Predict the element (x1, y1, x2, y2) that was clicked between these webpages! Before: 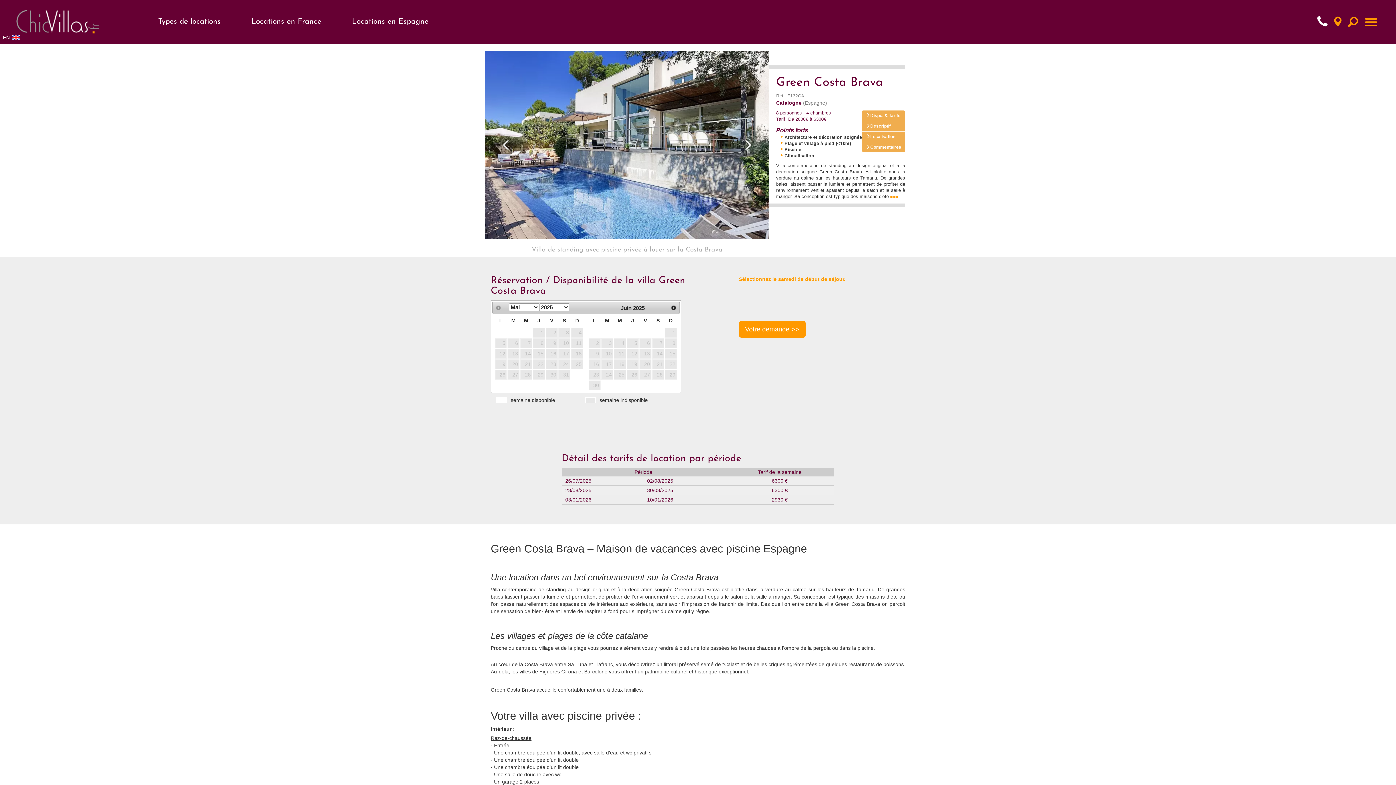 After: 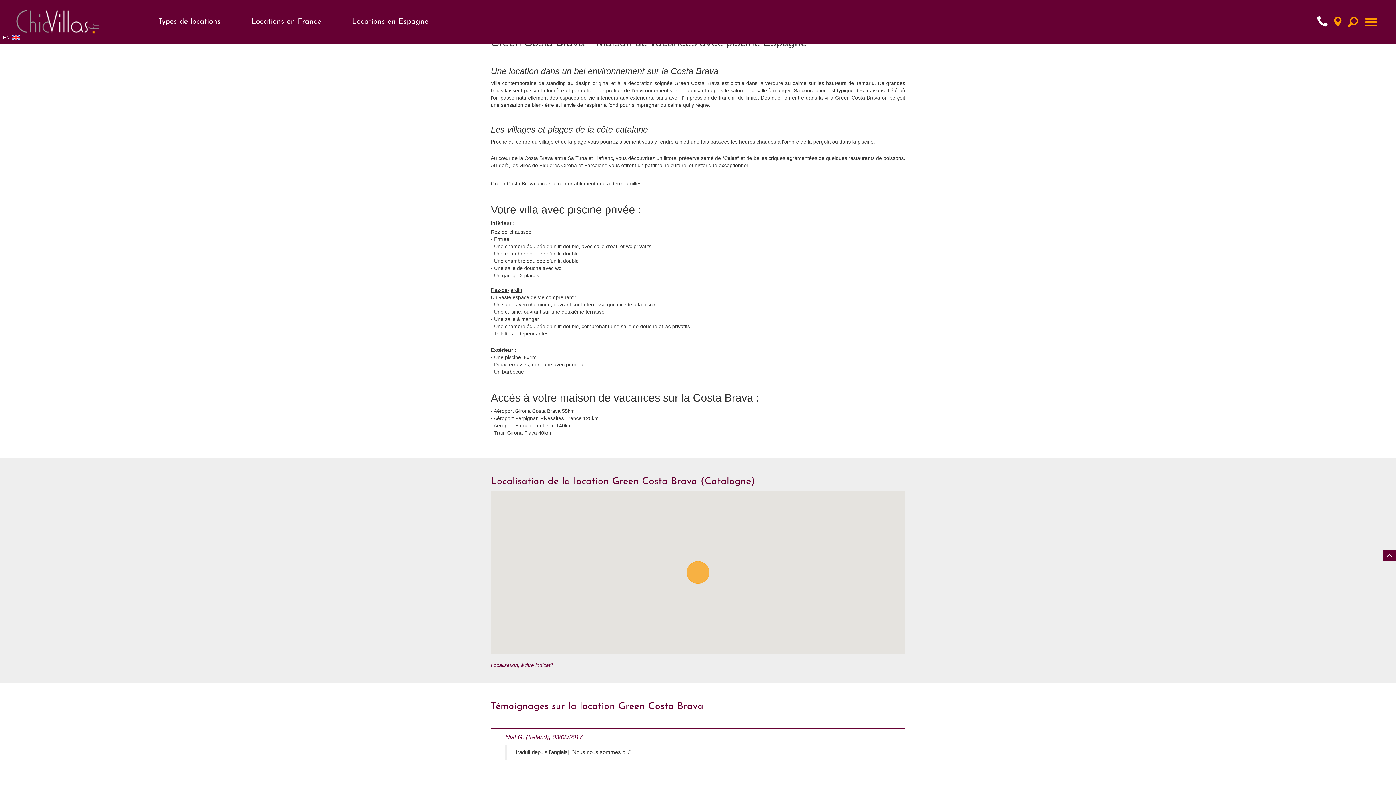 Action: bbox: (862, 120, 905, 131) label: Descriptif